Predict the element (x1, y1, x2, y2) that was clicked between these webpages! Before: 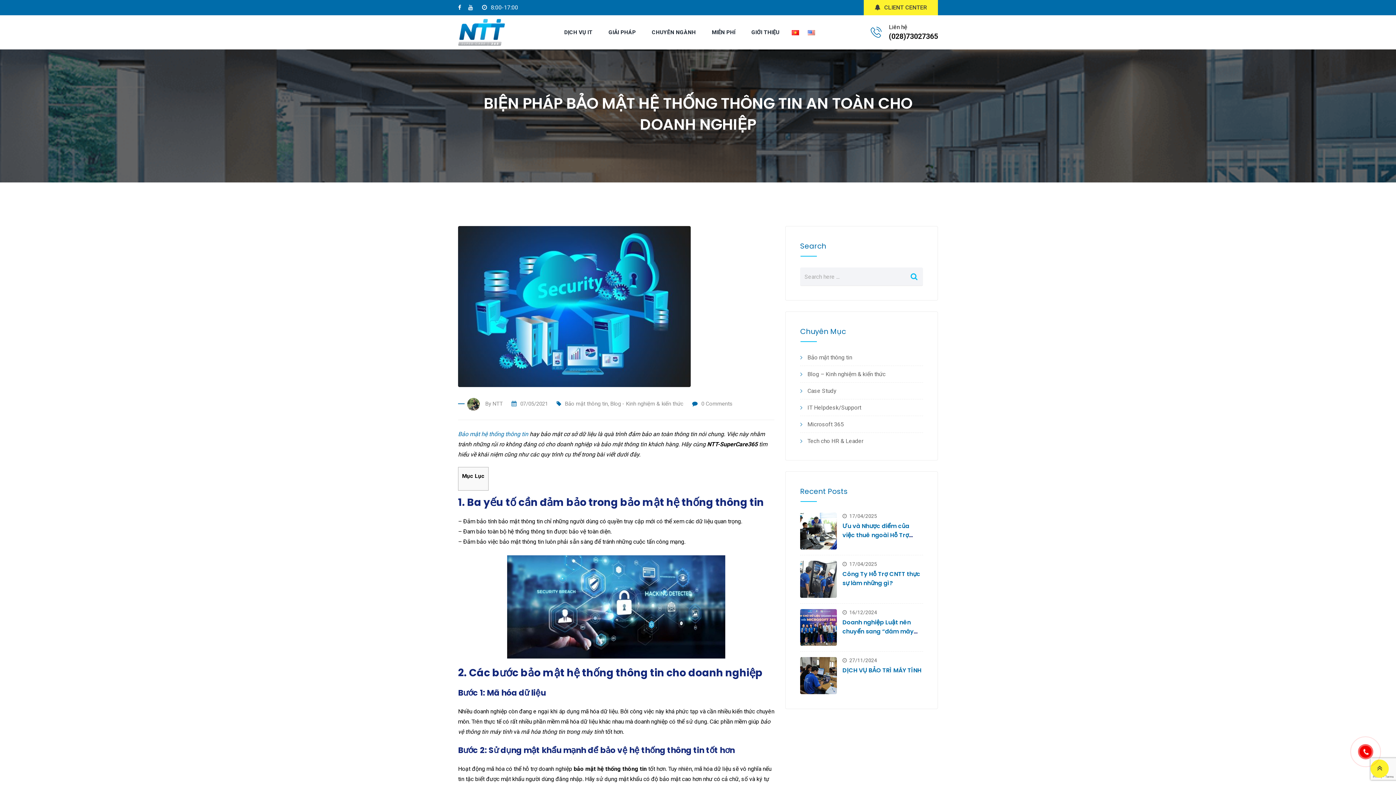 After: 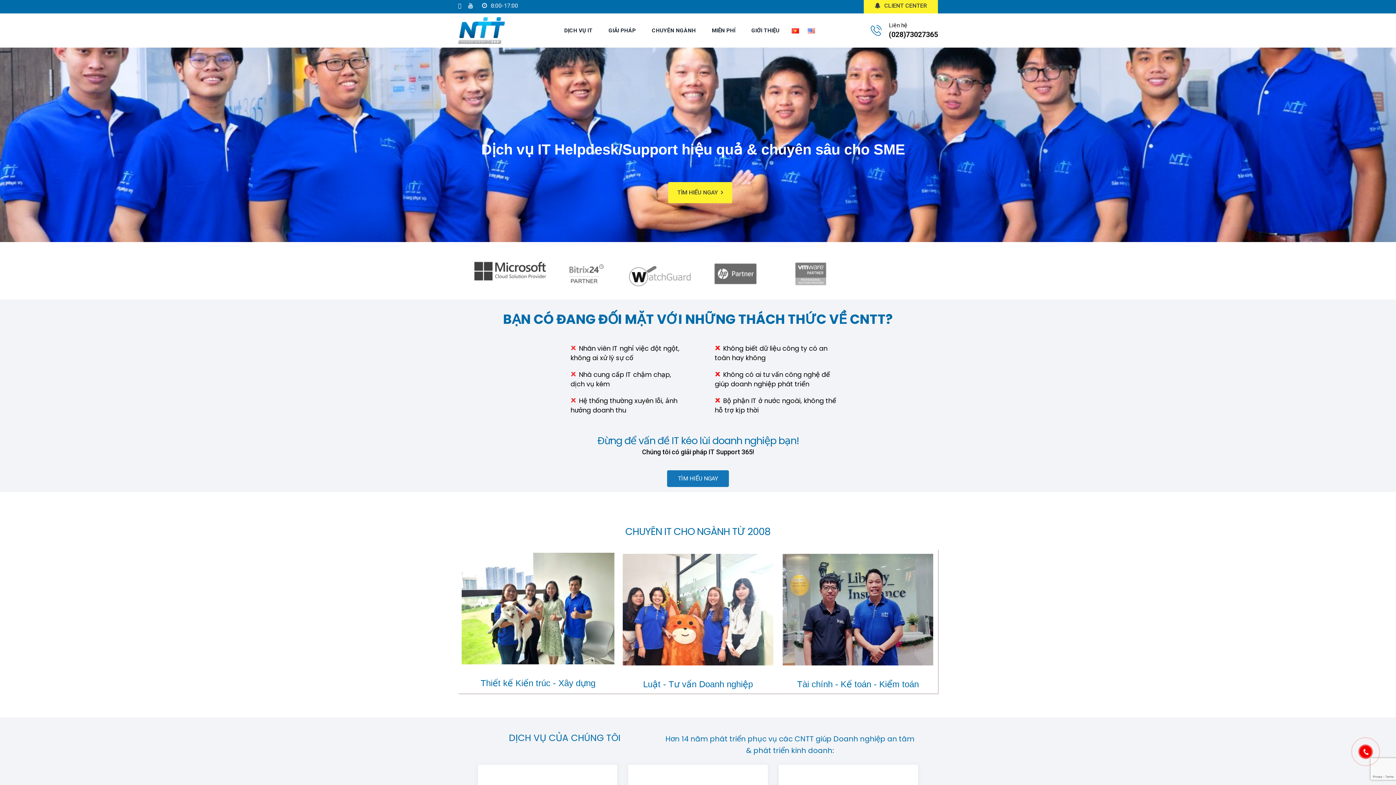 Action: bbox: (458, 15, 505, 48)